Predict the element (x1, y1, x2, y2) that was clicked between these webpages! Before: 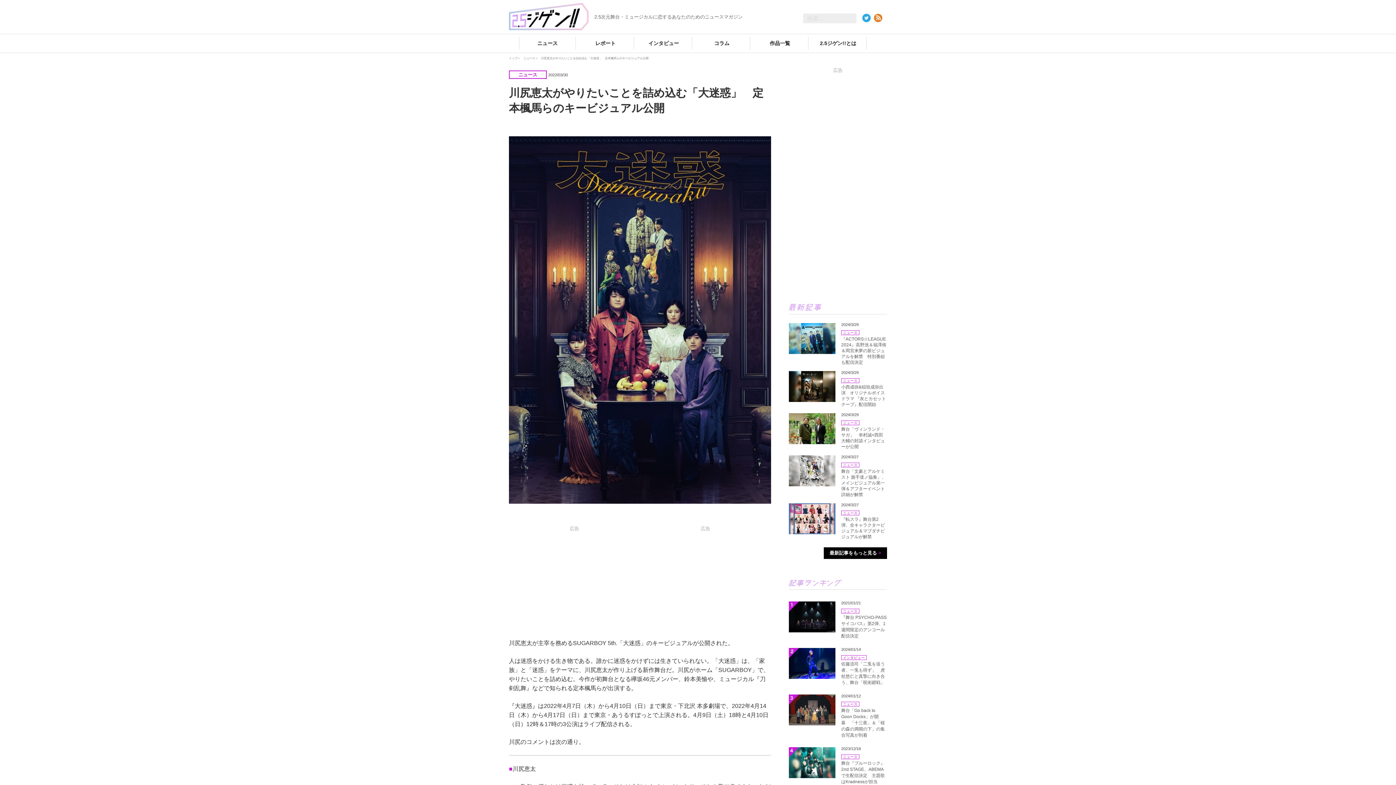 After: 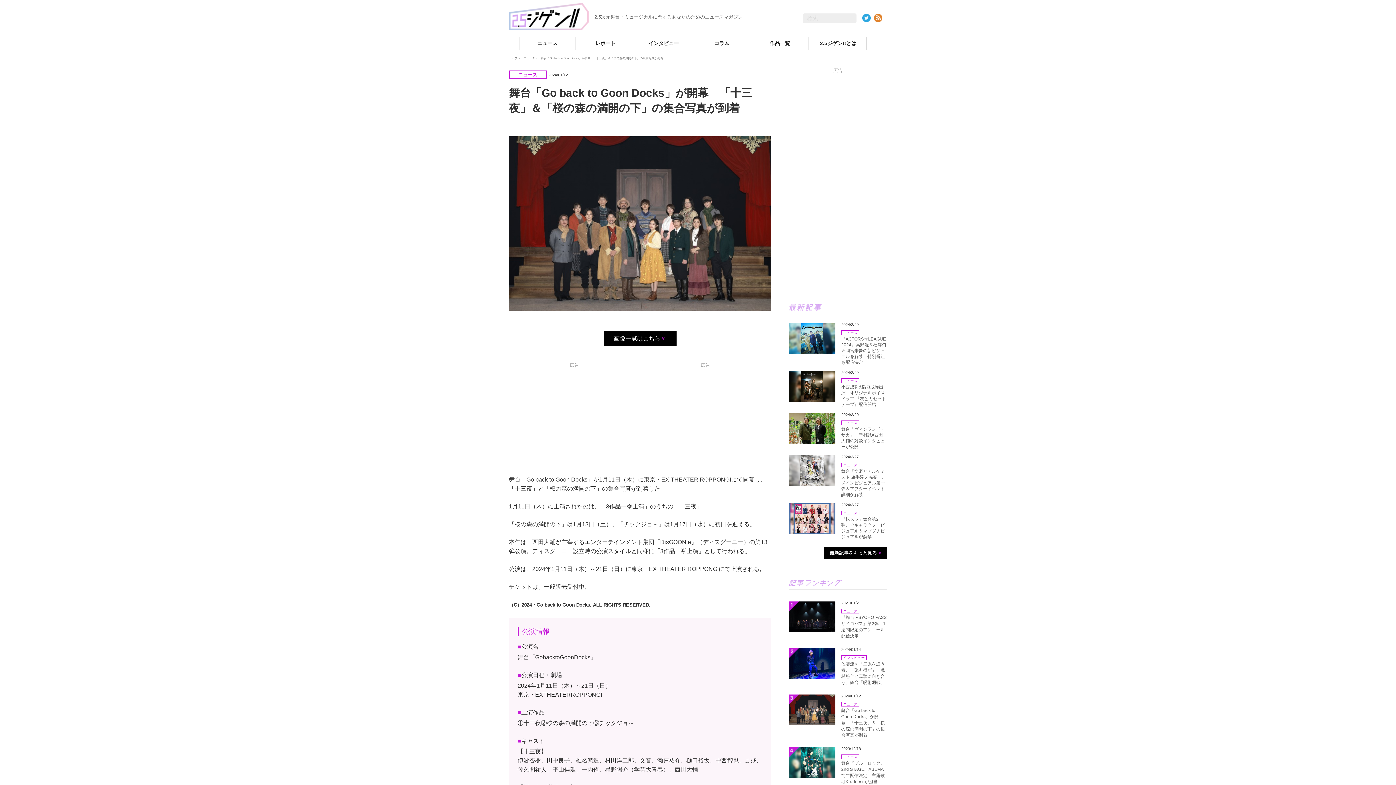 Action: label: 舞台「Go back to Goon Docks」が開幕　「十三夜」＆「桜の森の満開の下」の集合写真が到着 bbox: (841, 708, 887, 738)